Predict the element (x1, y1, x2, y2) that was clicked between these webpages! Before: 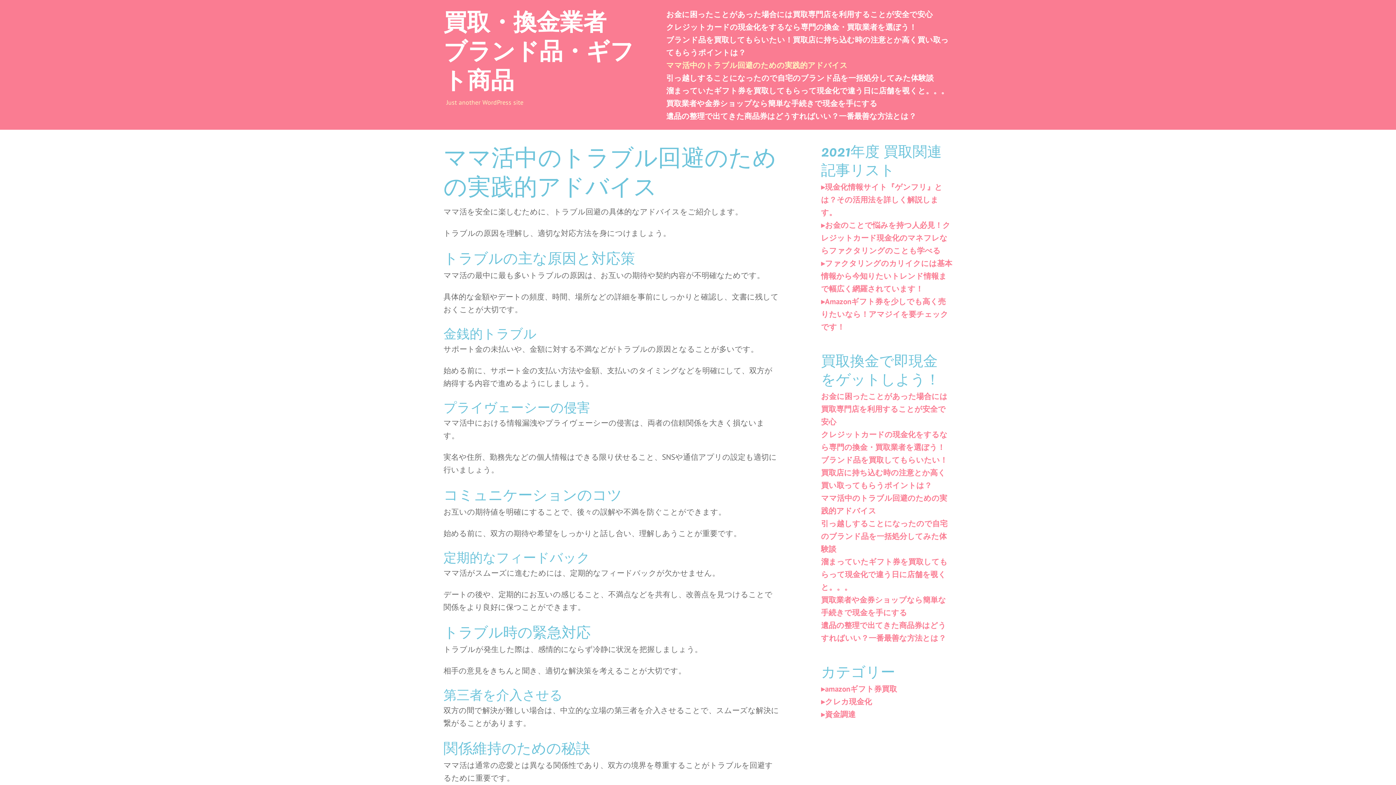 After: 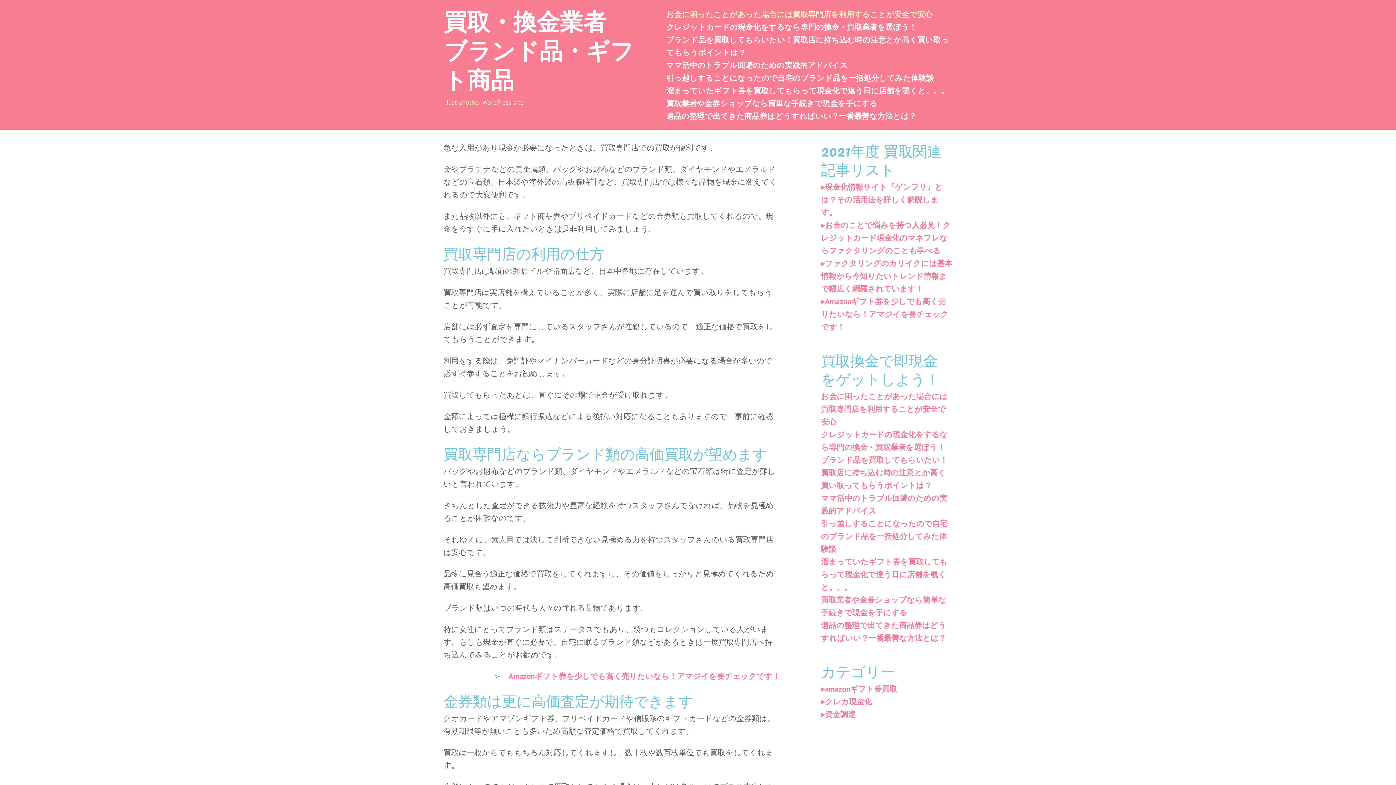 Action: label: お金に困ったことがあった場合には買取専門店を利用することが安全で安心 bbox: (666, 8, 932, 20)